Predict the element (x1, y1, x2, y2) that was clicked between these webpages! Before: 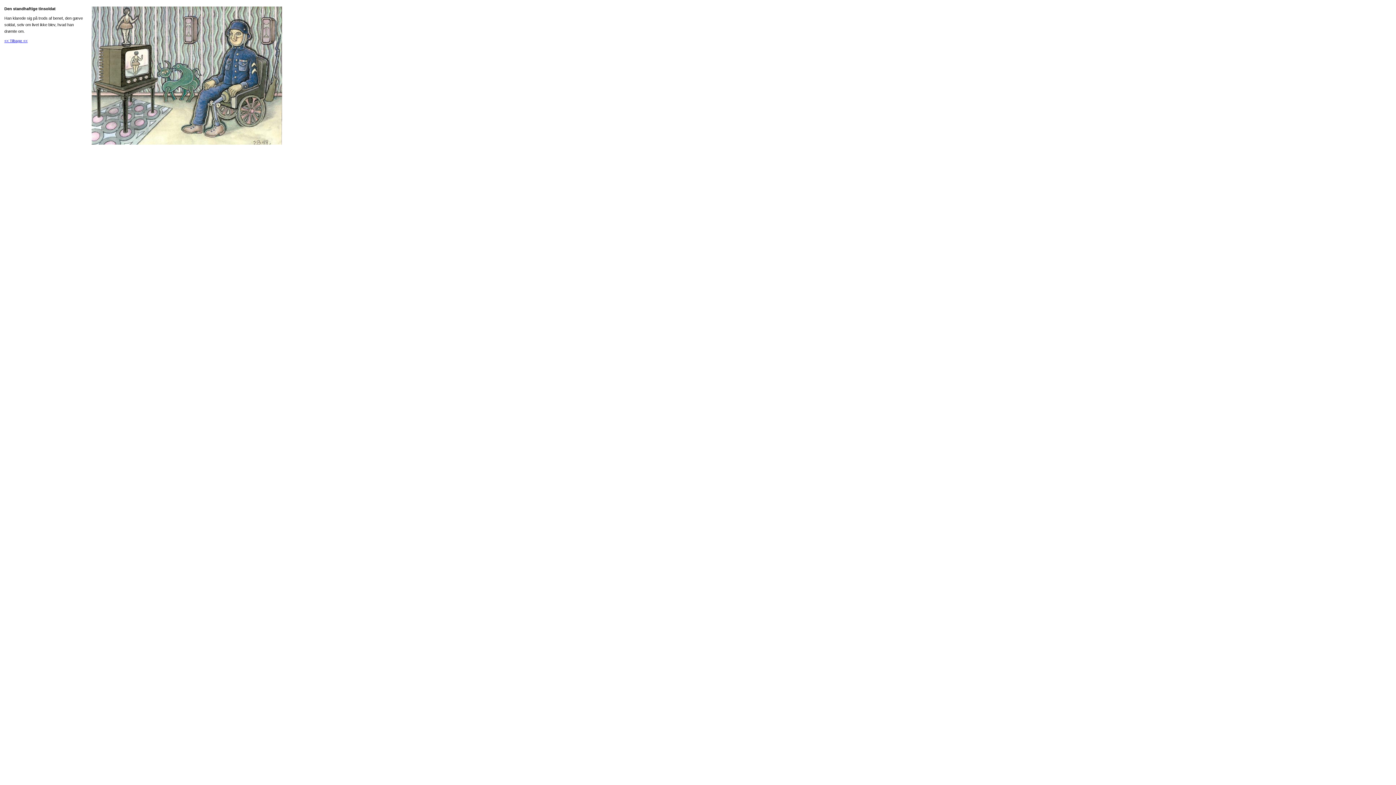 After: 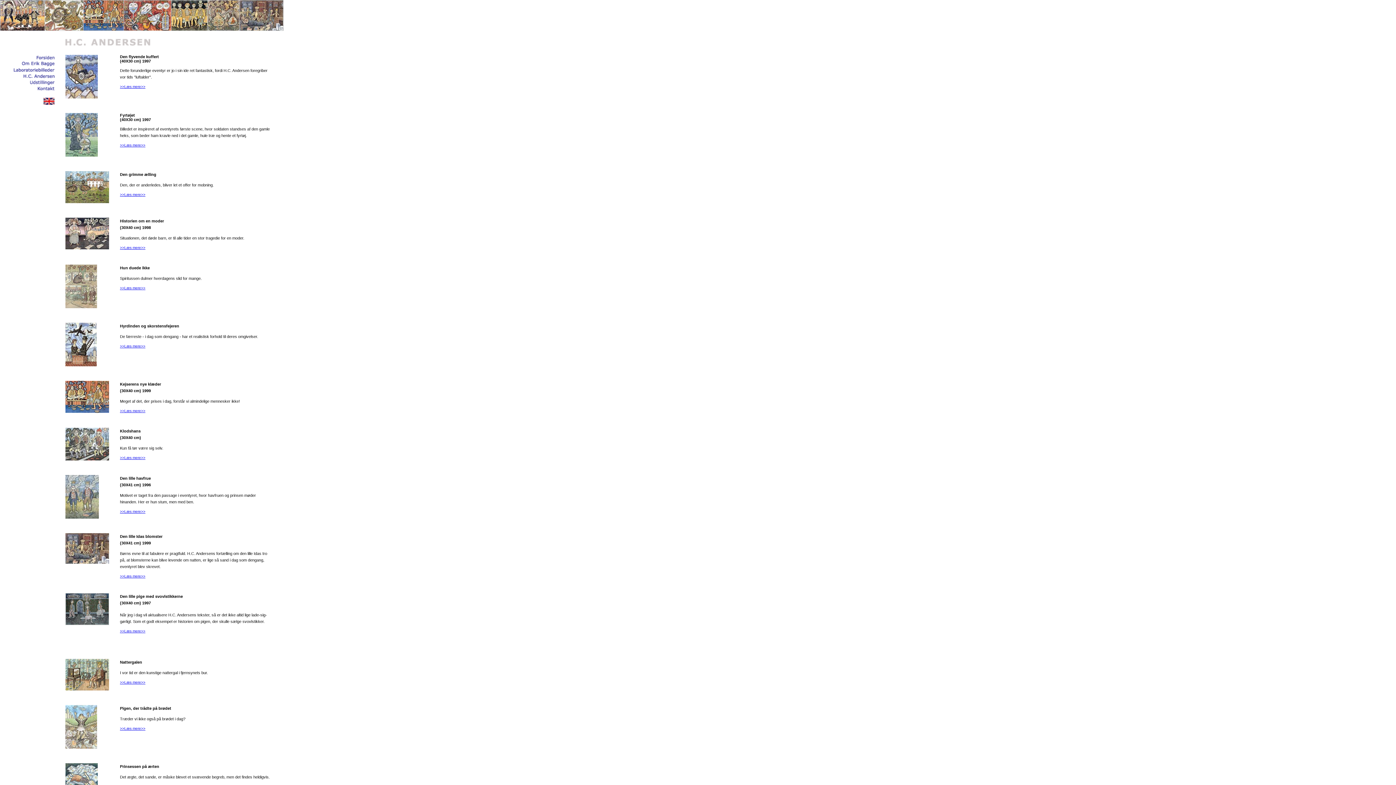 Action: bbox: (4, 38, 27, 42) label: << Tilbage <<